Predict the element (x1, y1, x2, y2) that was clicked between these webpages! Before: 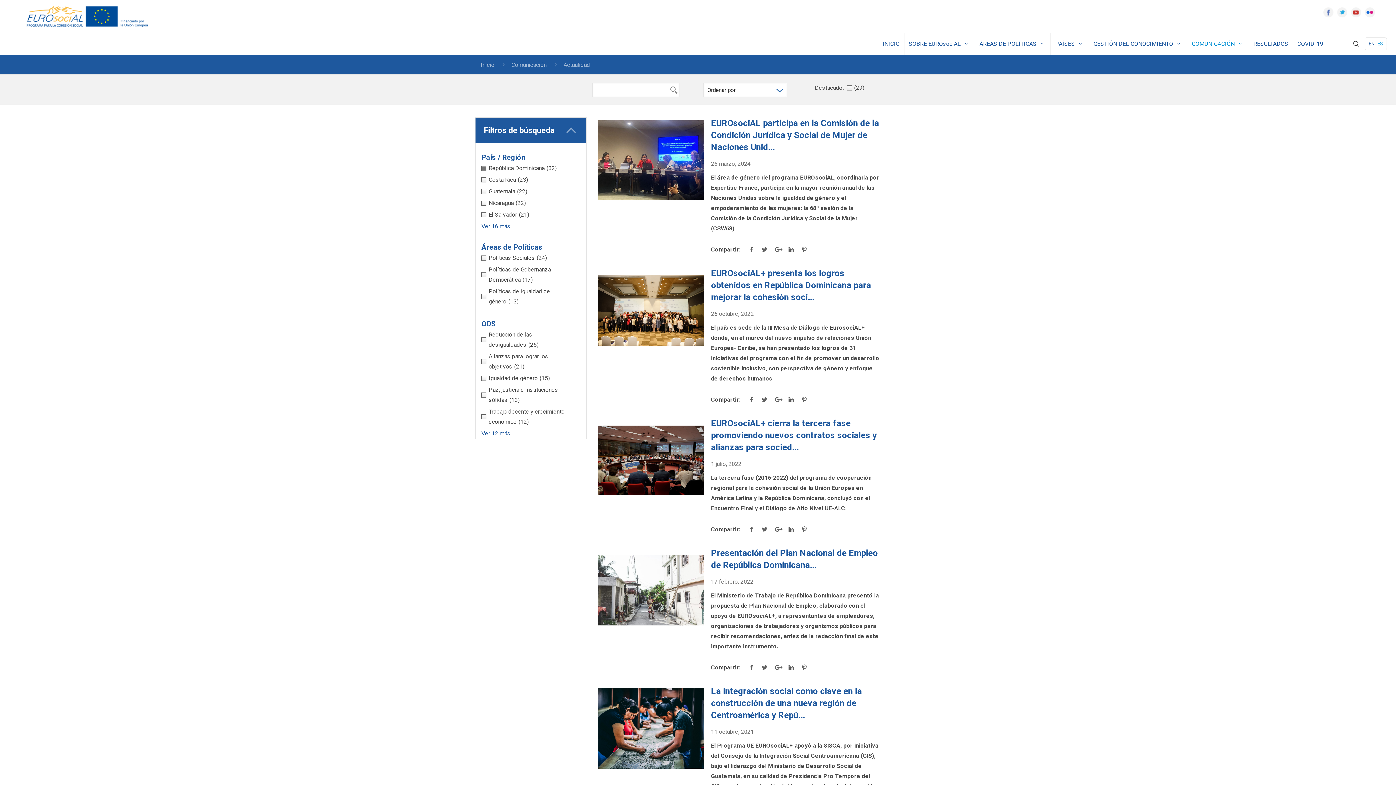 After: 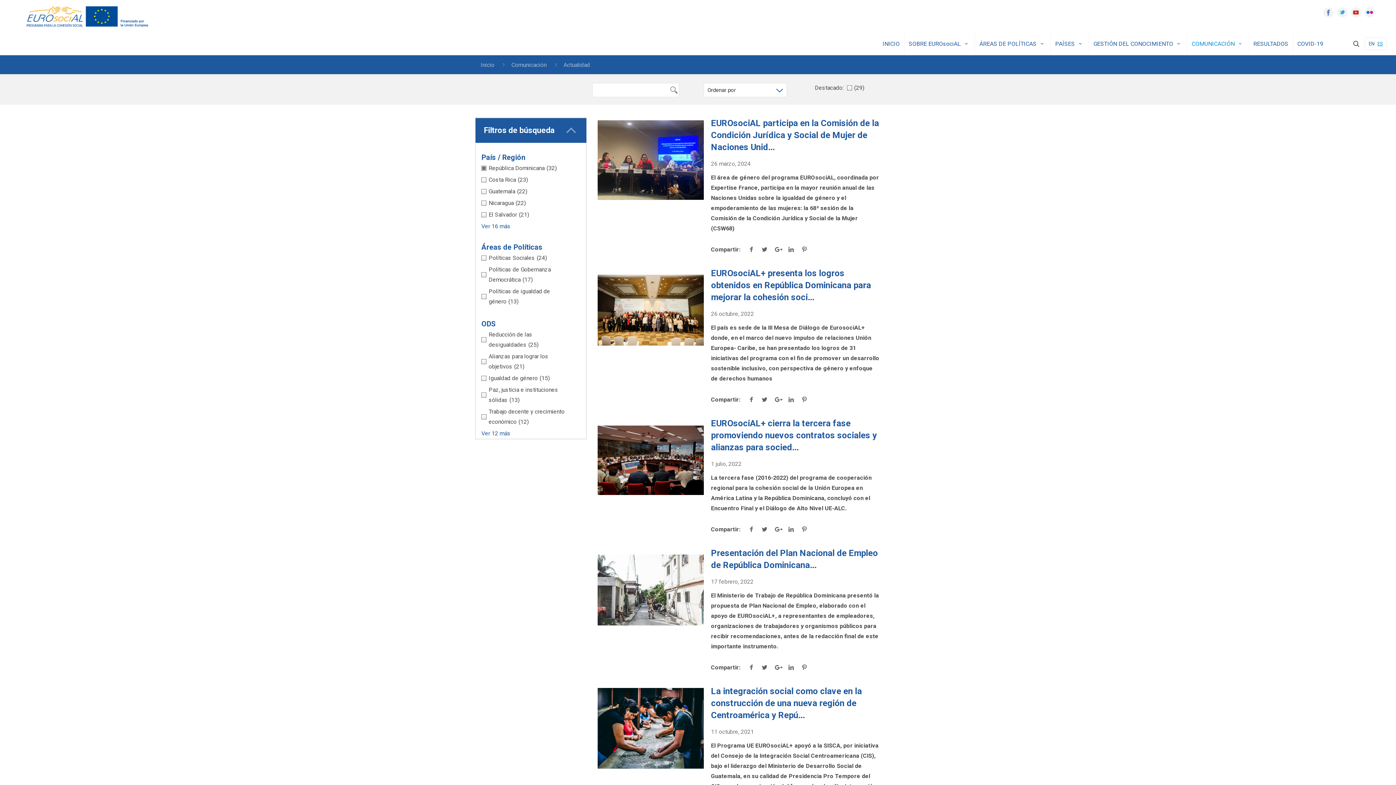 Action: bbox: (1364, 7, 1375, 17)